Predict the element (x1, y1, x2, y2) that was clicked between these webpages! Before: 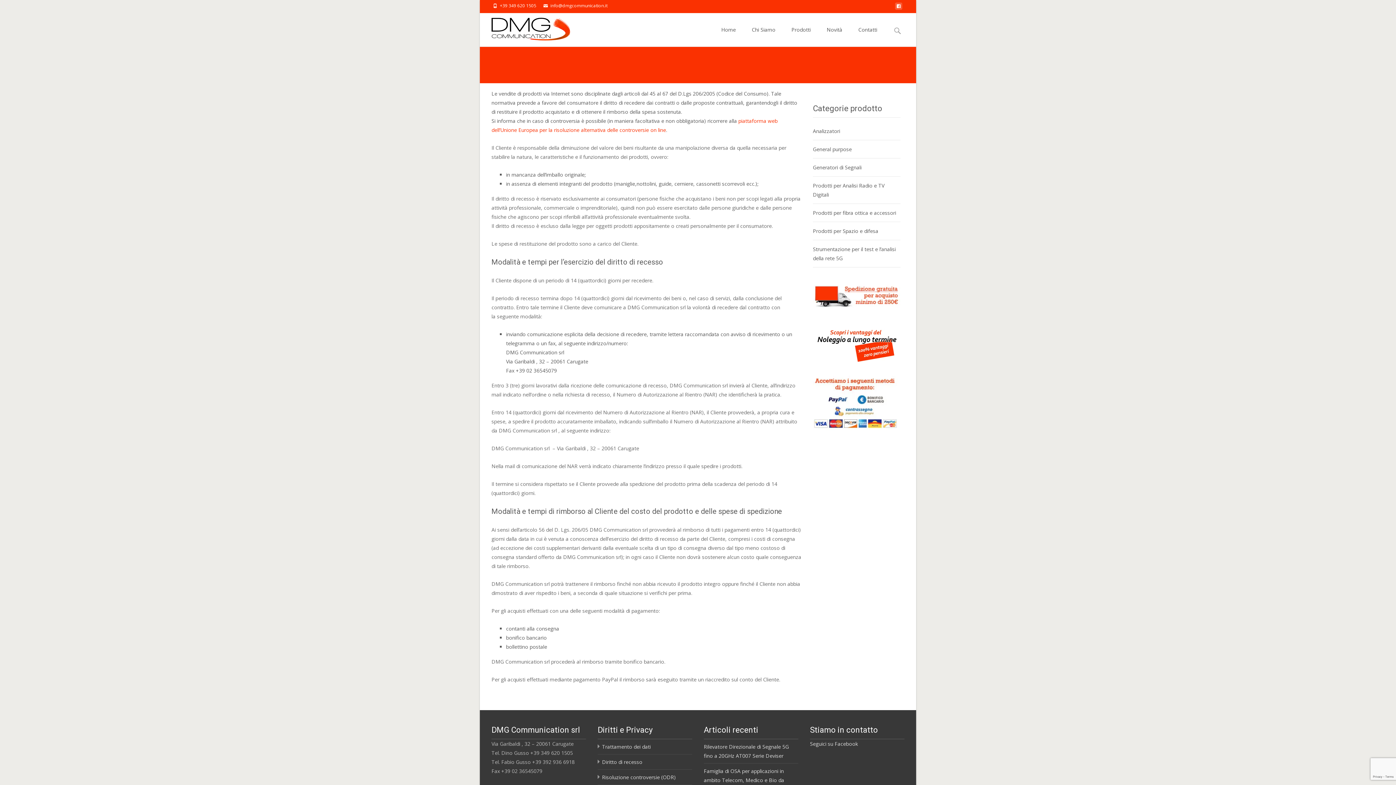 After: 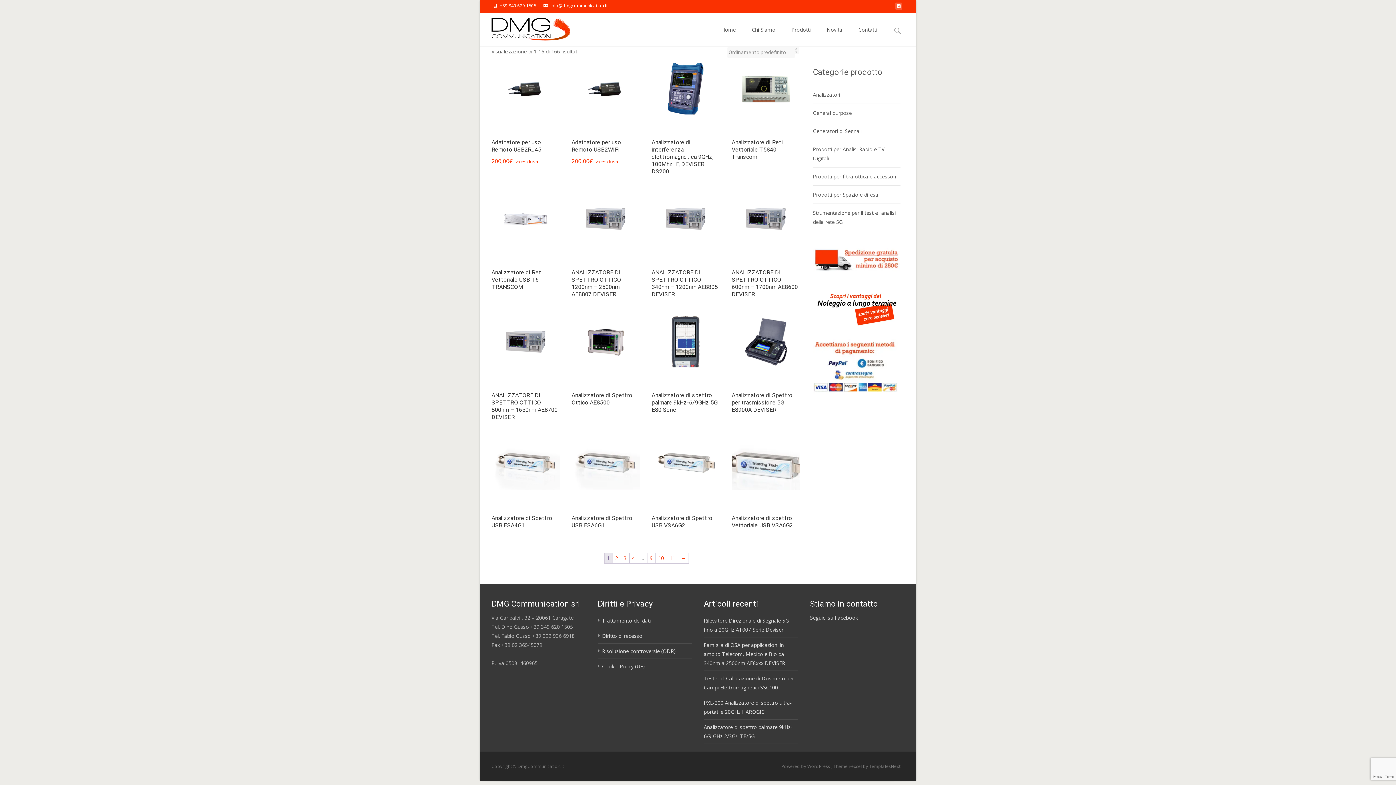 Action: bbox: (791, 13, 810, 46) label: Prodotti